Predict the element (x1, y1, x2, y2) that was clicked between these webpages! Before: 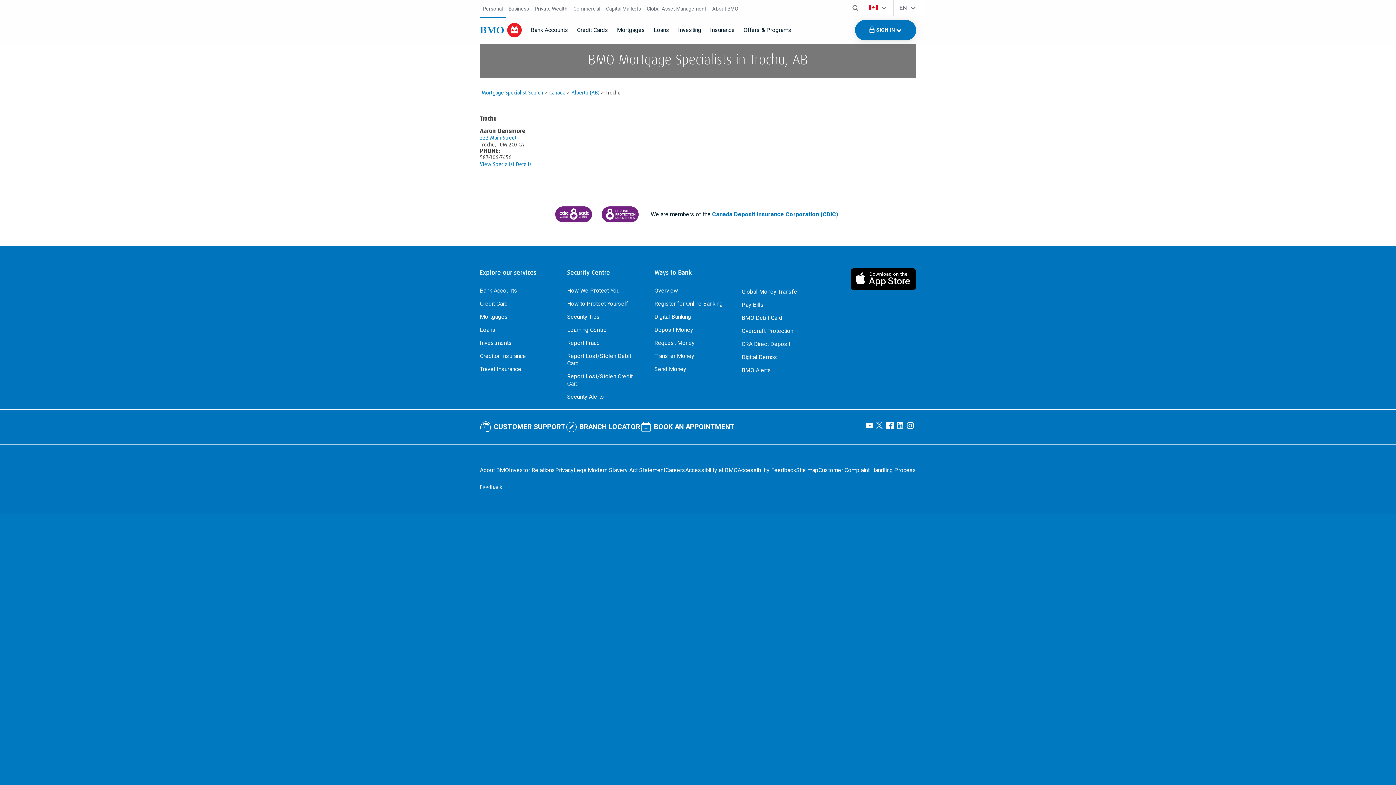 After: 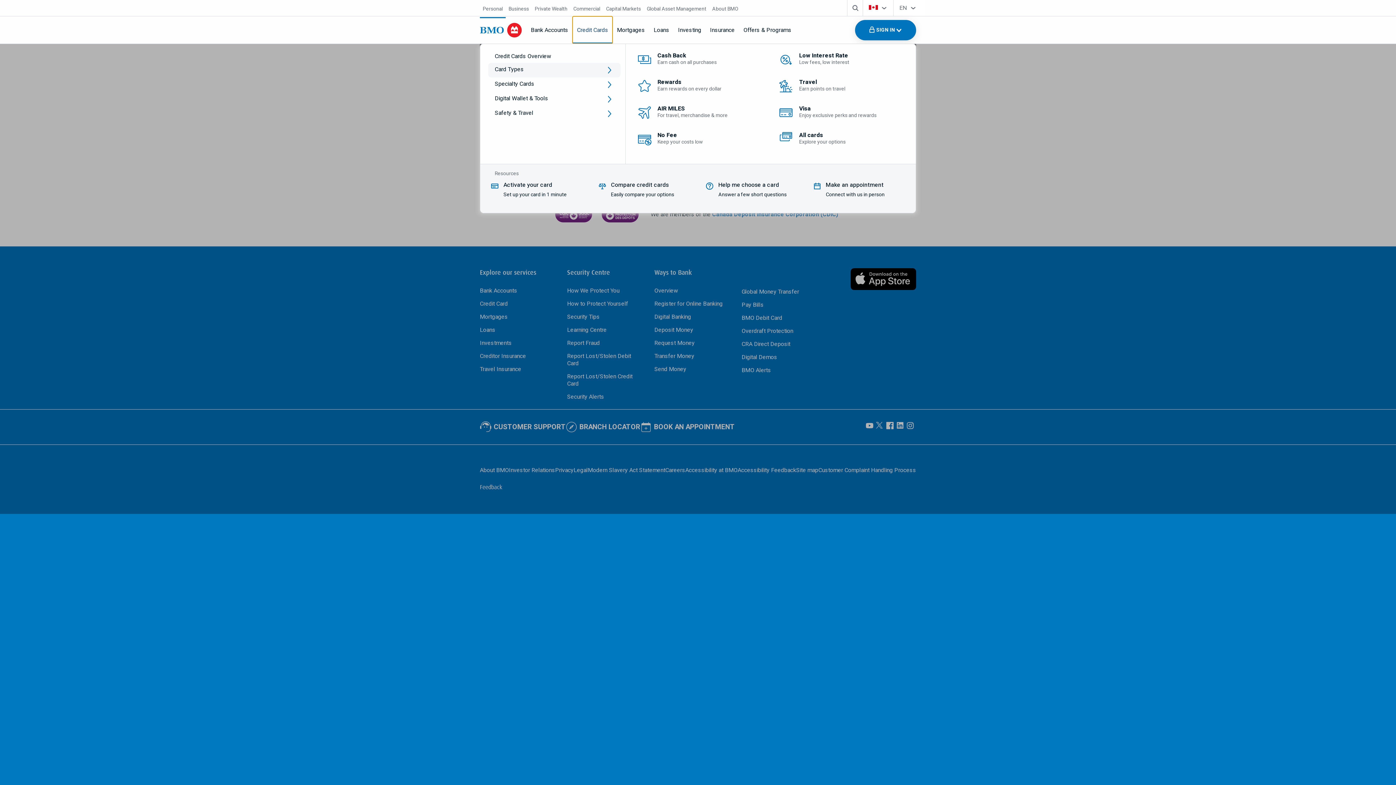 Action: bbox: (572, 16, 612, 43) label: Credit Cards